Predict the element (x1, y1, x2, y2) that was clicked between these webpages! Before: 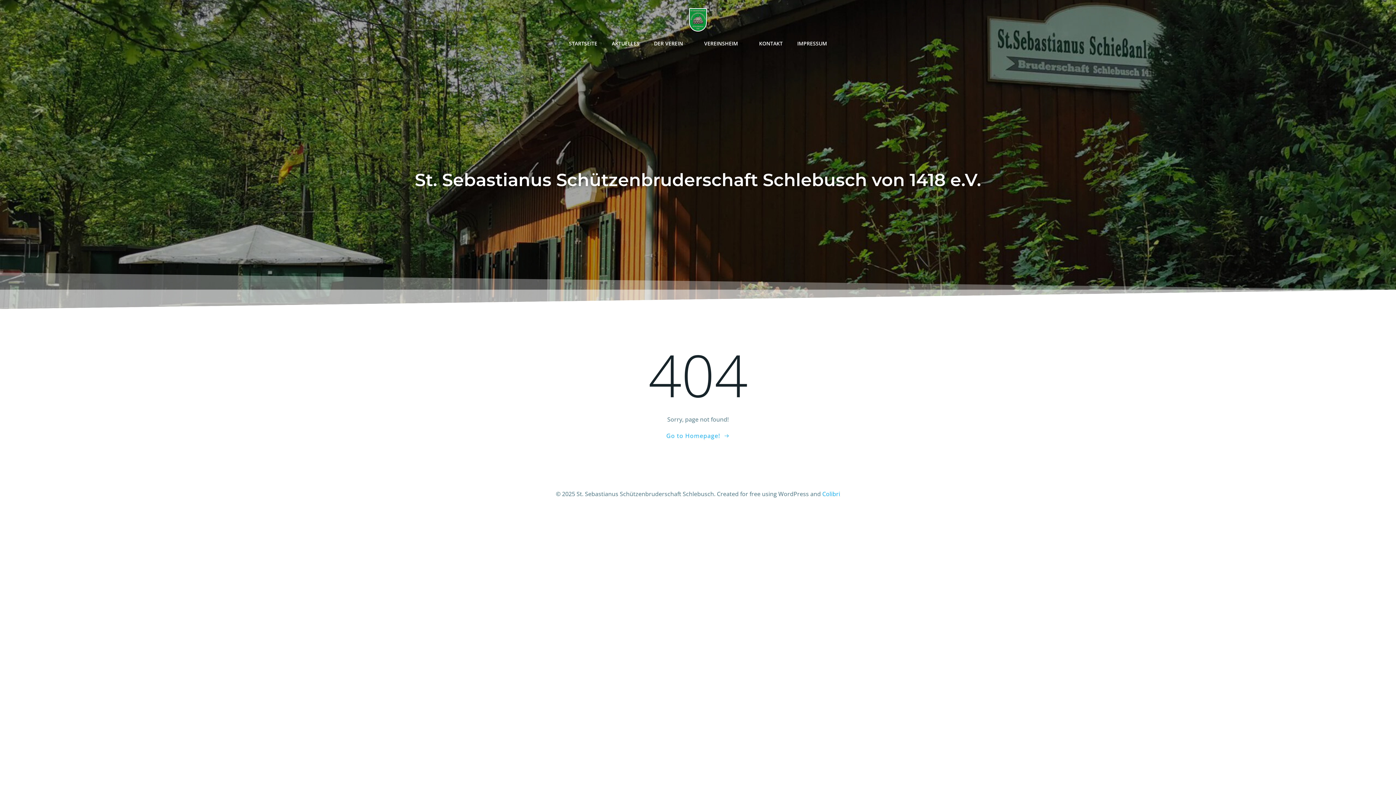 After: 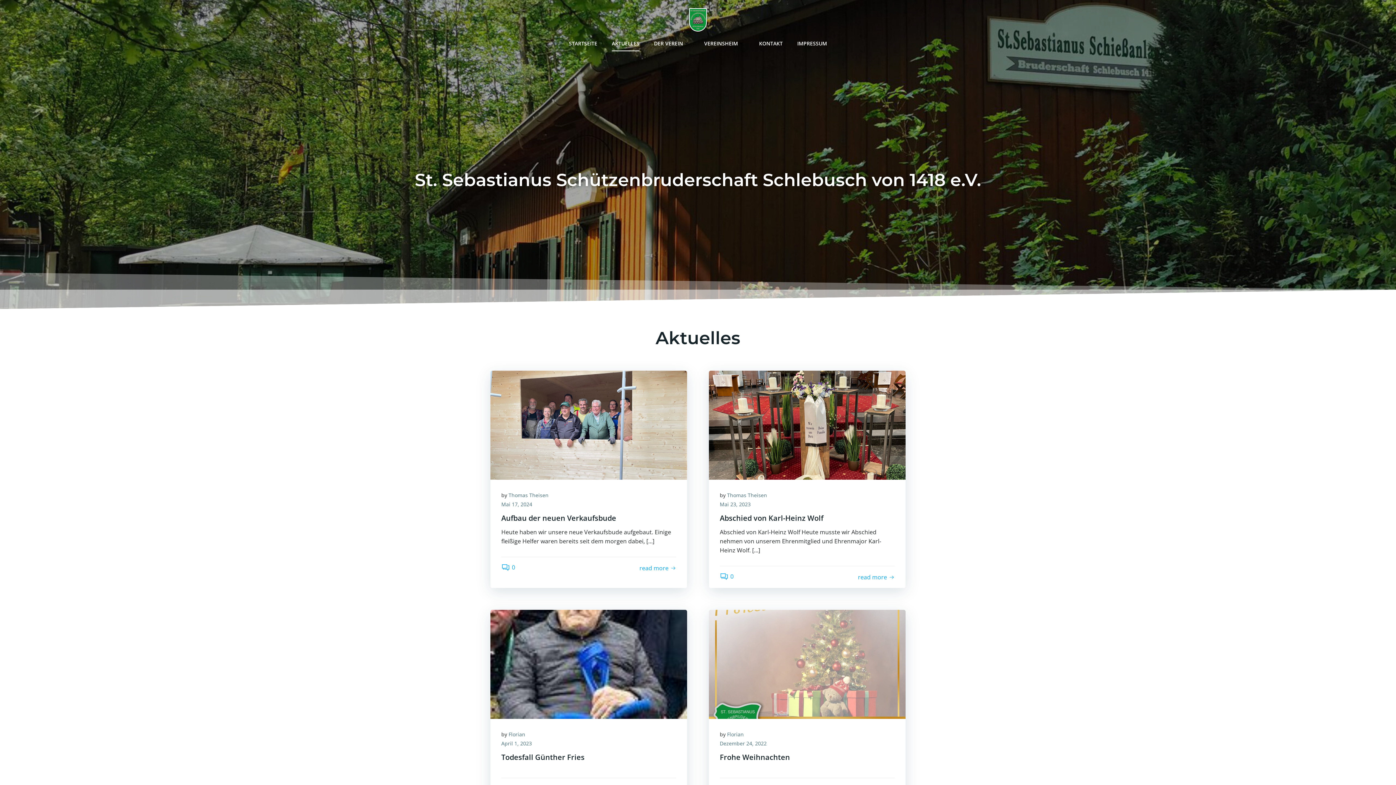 Action: label: AKTUELLES bbox: (612, 39, 639, 47)